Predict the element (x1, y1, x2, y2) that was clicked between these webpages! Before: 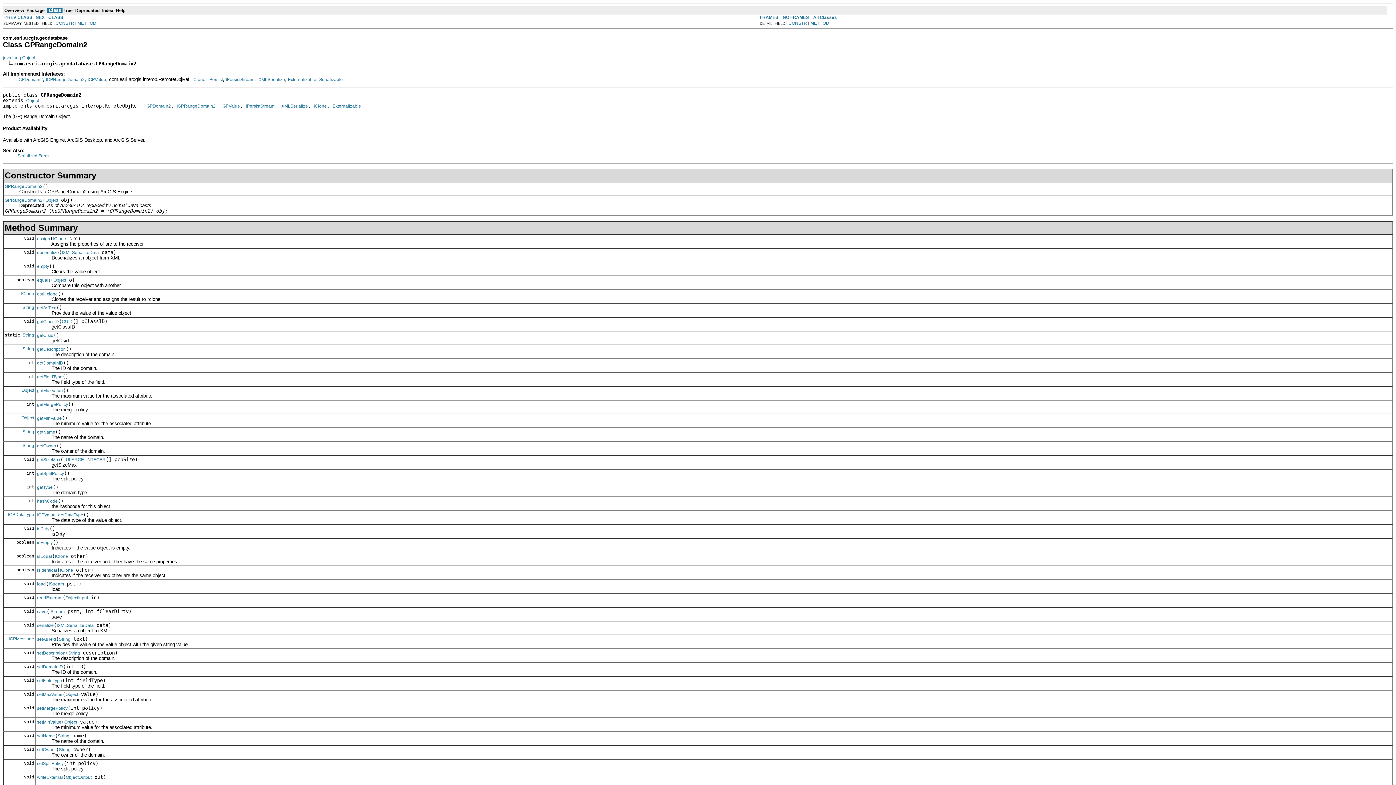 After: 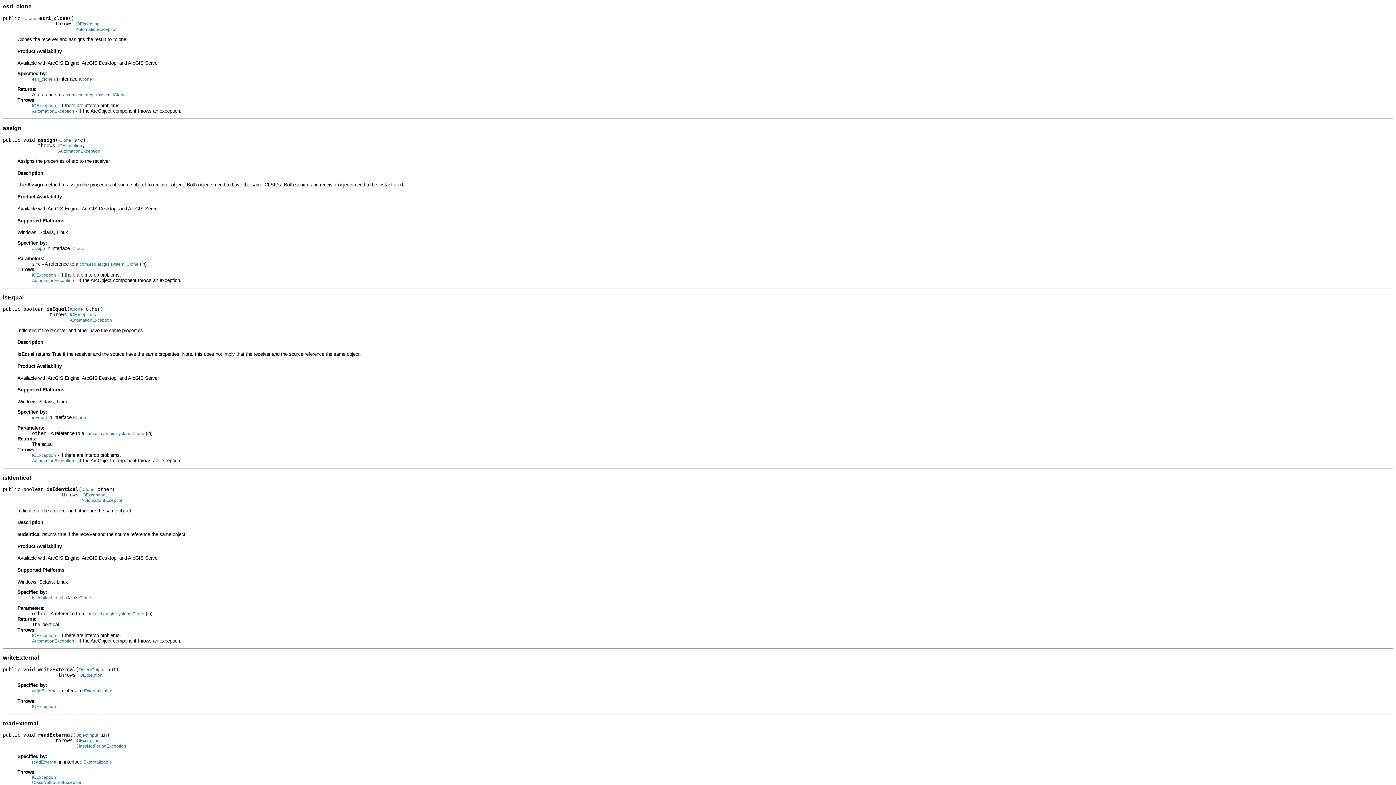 Action: bbox: (37, 291, 57, 296) label: esri_clone